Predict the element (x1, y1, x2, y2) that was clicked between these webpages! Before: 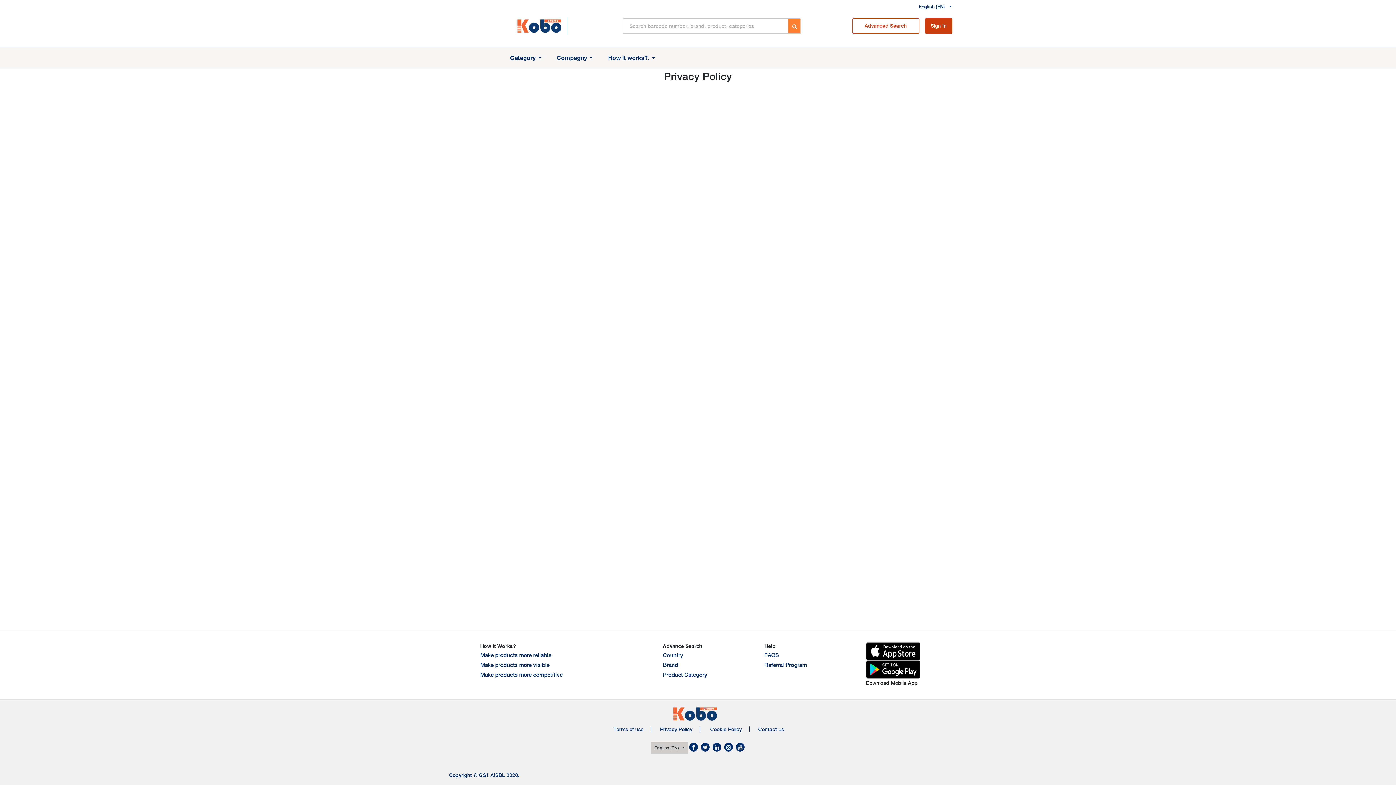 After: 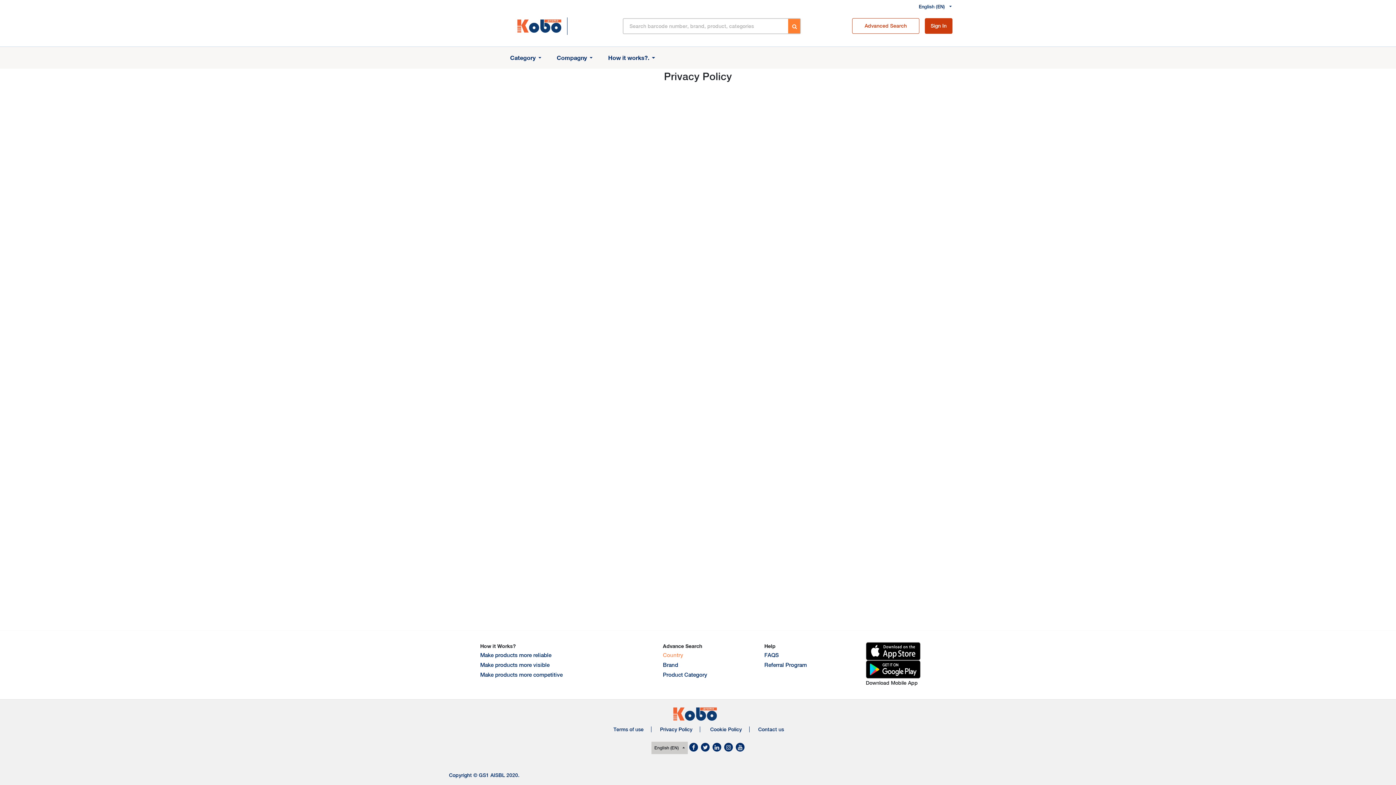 Action: bbox: (663, 652, 683, 658) label: Country